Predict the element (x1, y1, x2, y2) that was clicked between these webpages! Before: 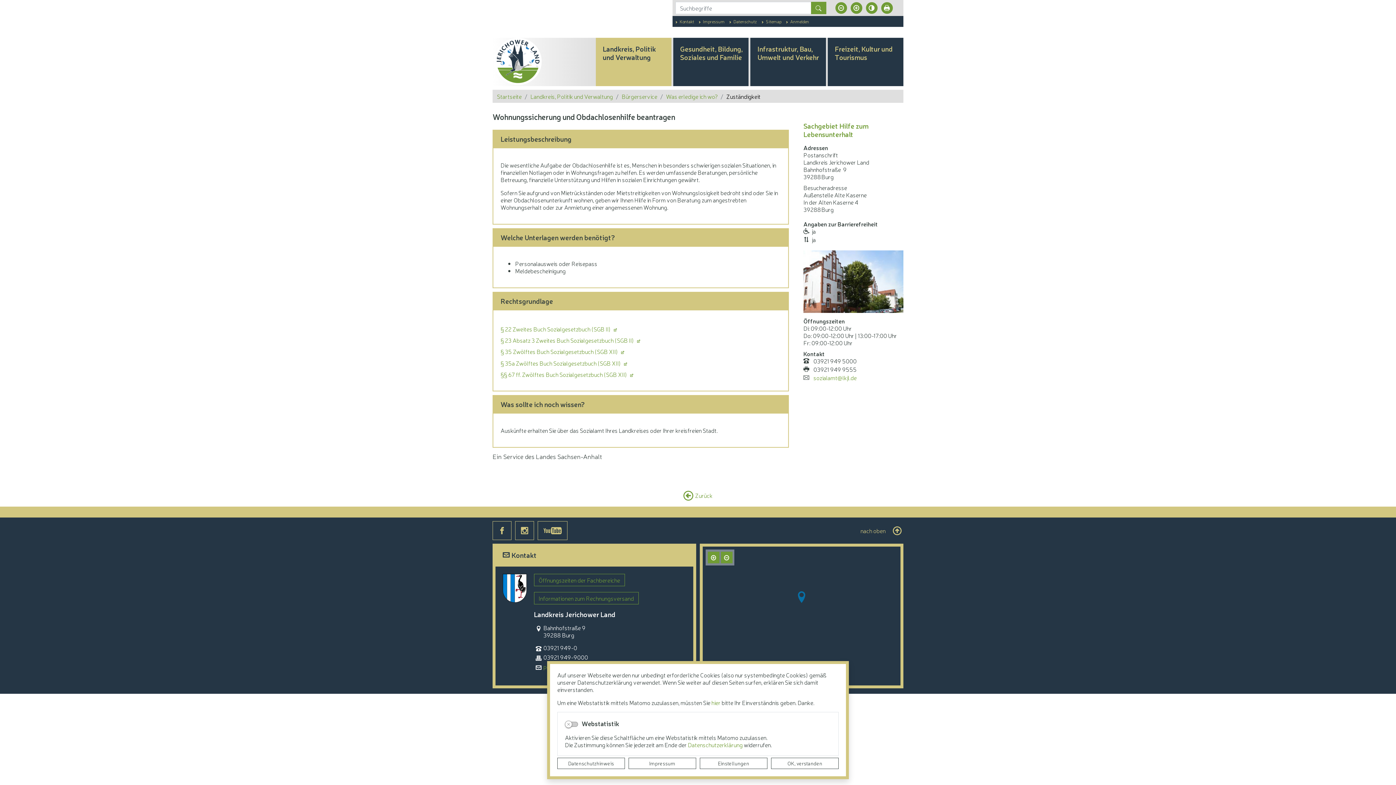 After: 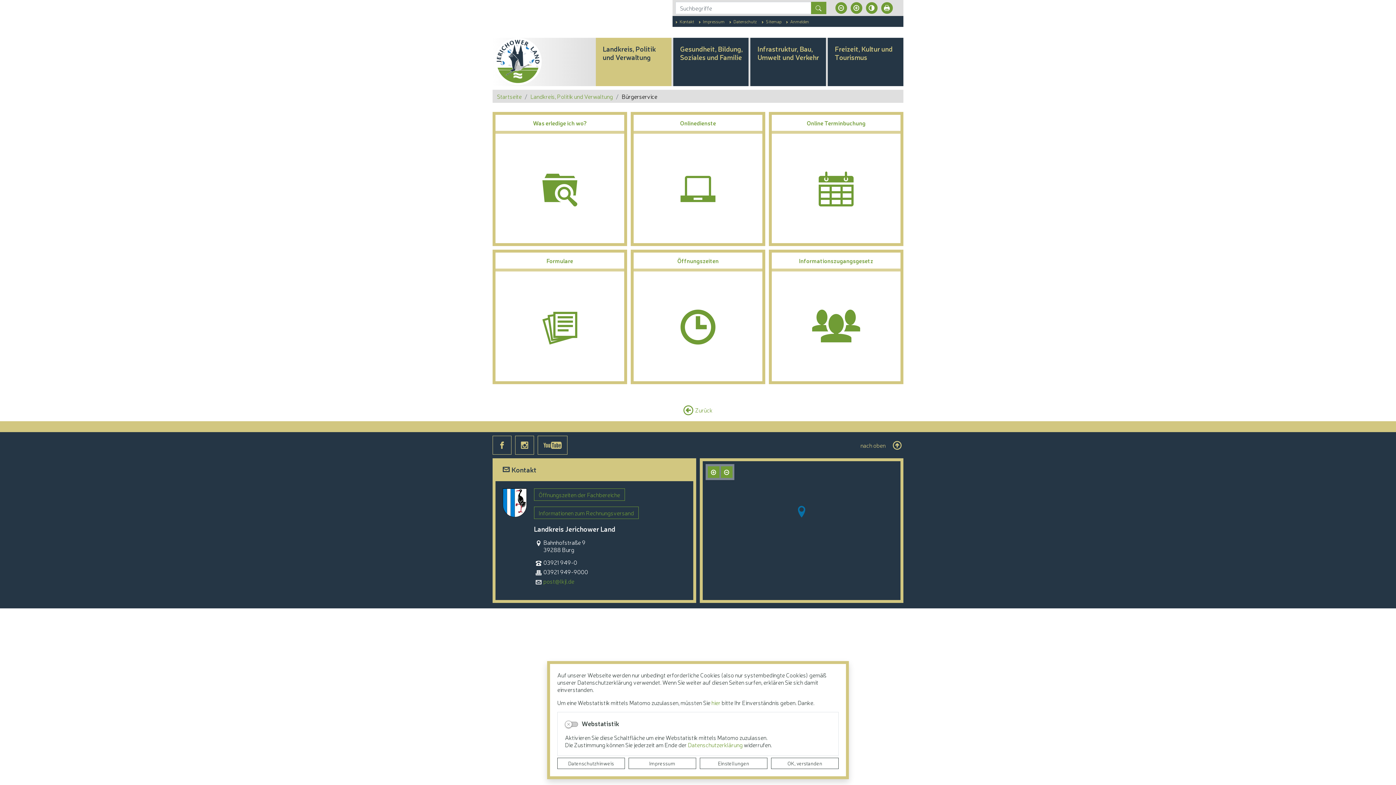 Action: label: Bürgerservice bbox: (621, 92, 657, 100)